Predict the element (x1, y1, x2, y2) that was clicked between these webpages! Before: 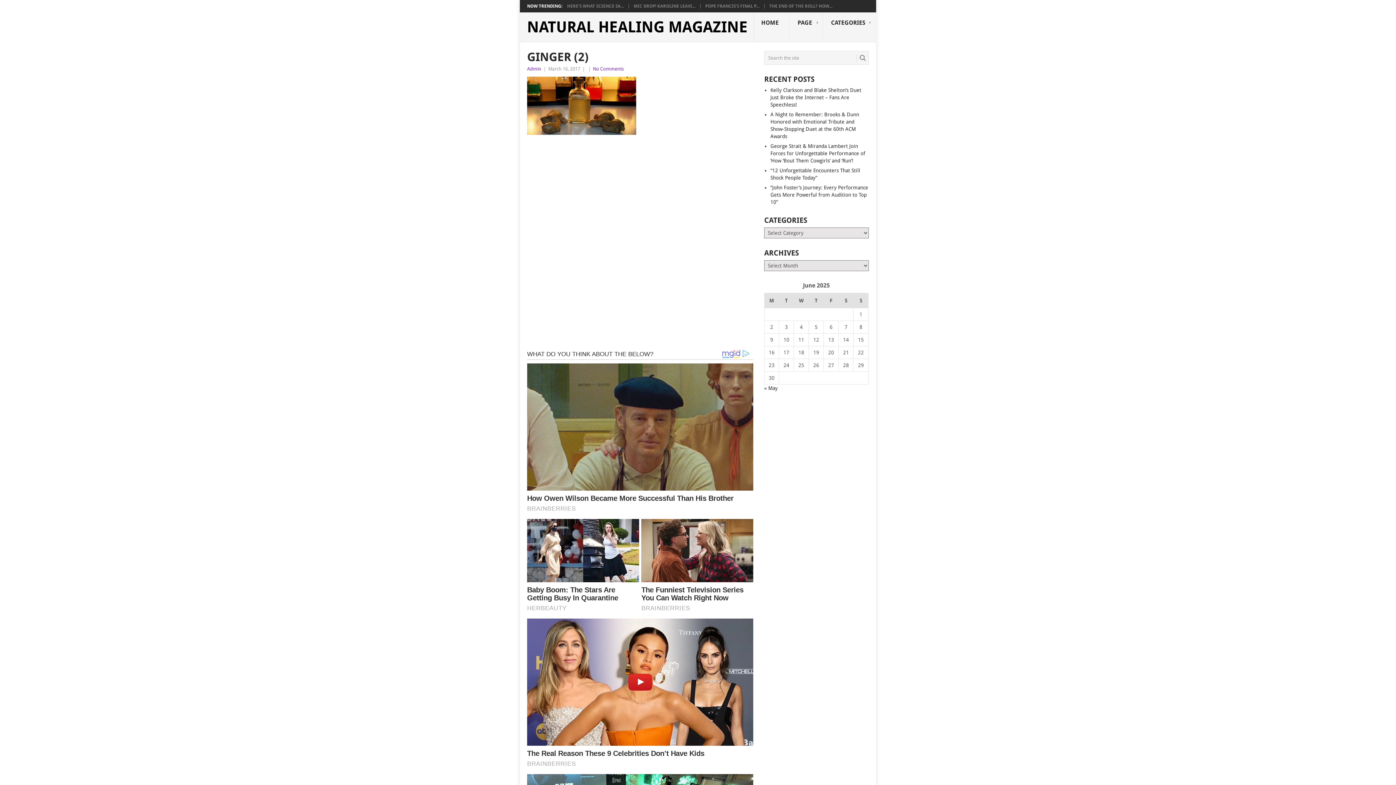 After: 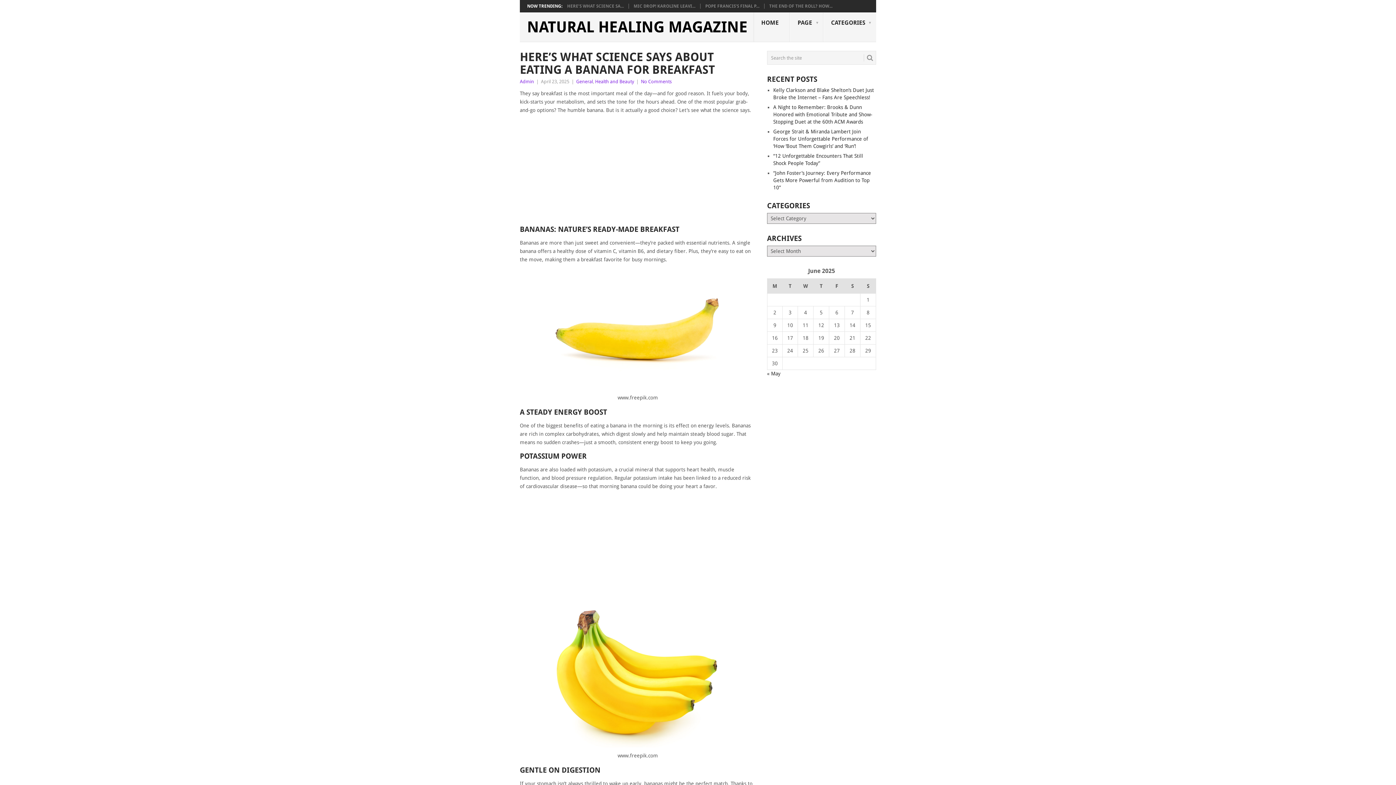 Action: bbox: (567, 3, 624, 8) label: HERE’S WHAT SCIENCE SA...